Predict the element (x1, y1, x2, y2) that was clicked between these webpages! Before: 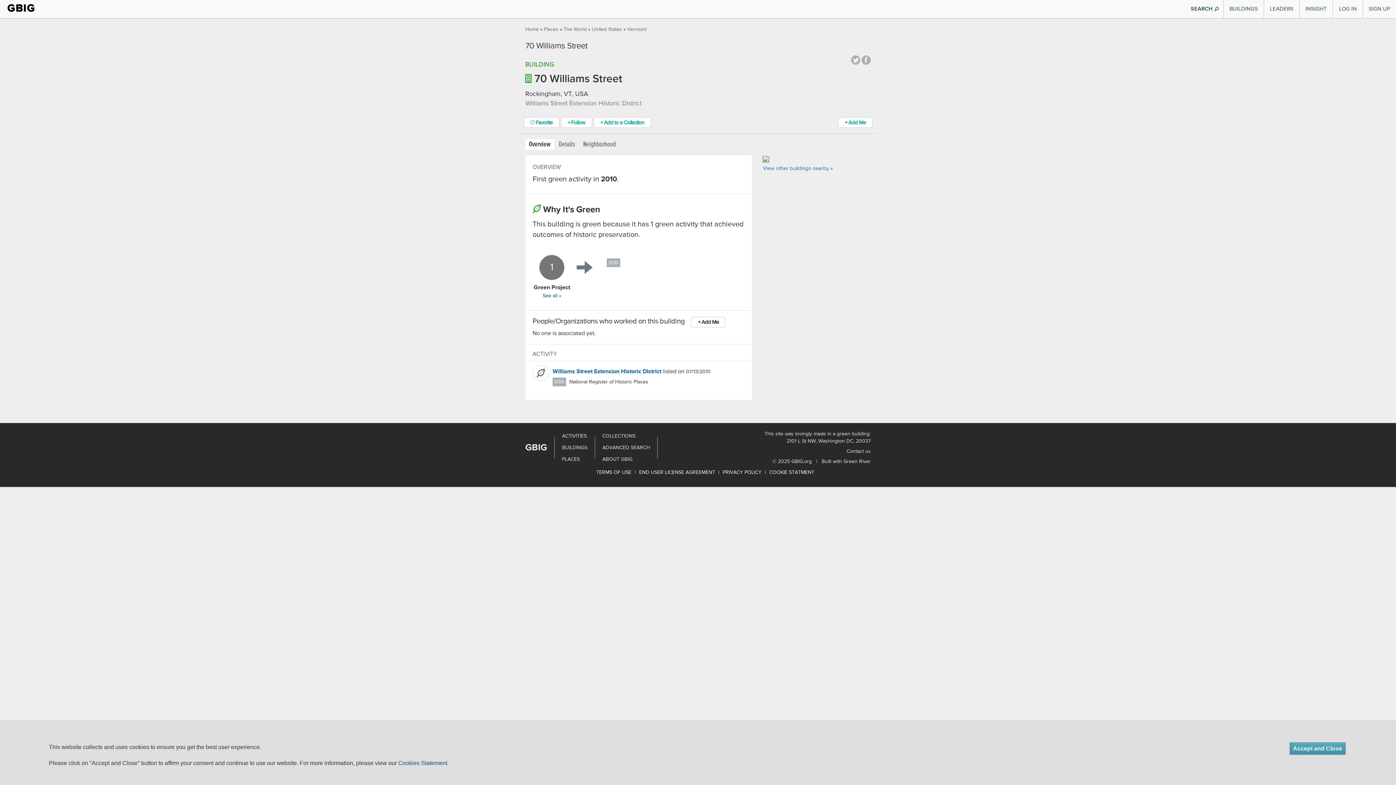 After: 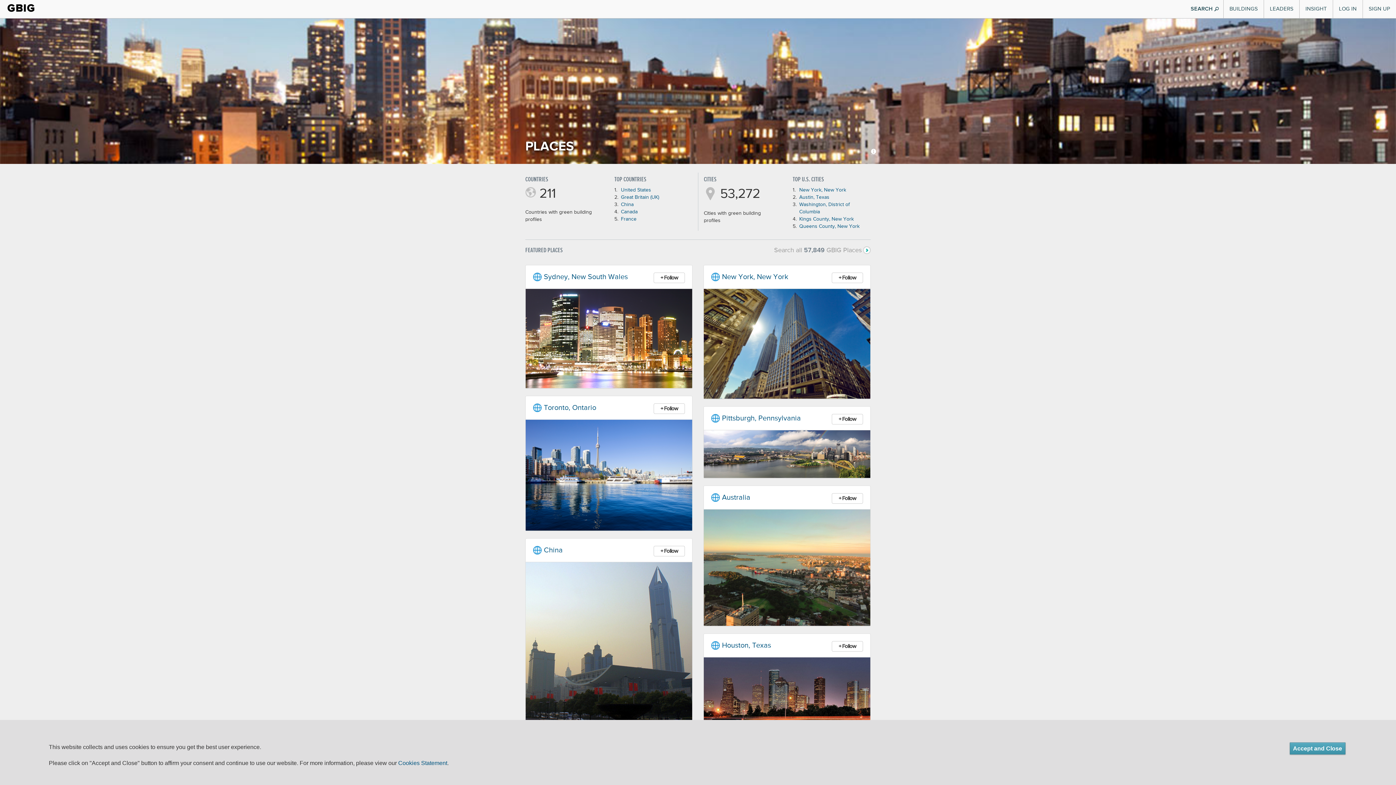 Action: label: PLACES bbox: (562, 457, 580, 462)